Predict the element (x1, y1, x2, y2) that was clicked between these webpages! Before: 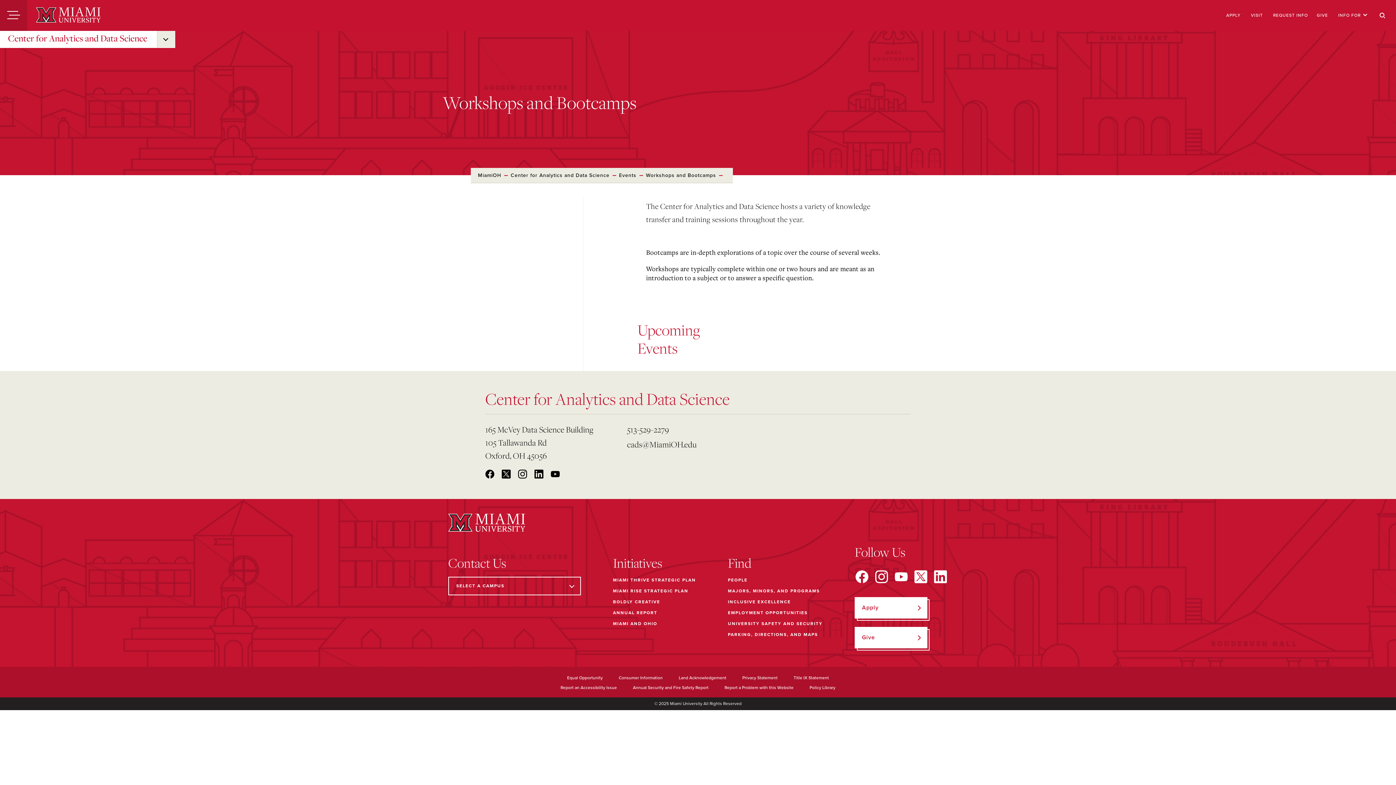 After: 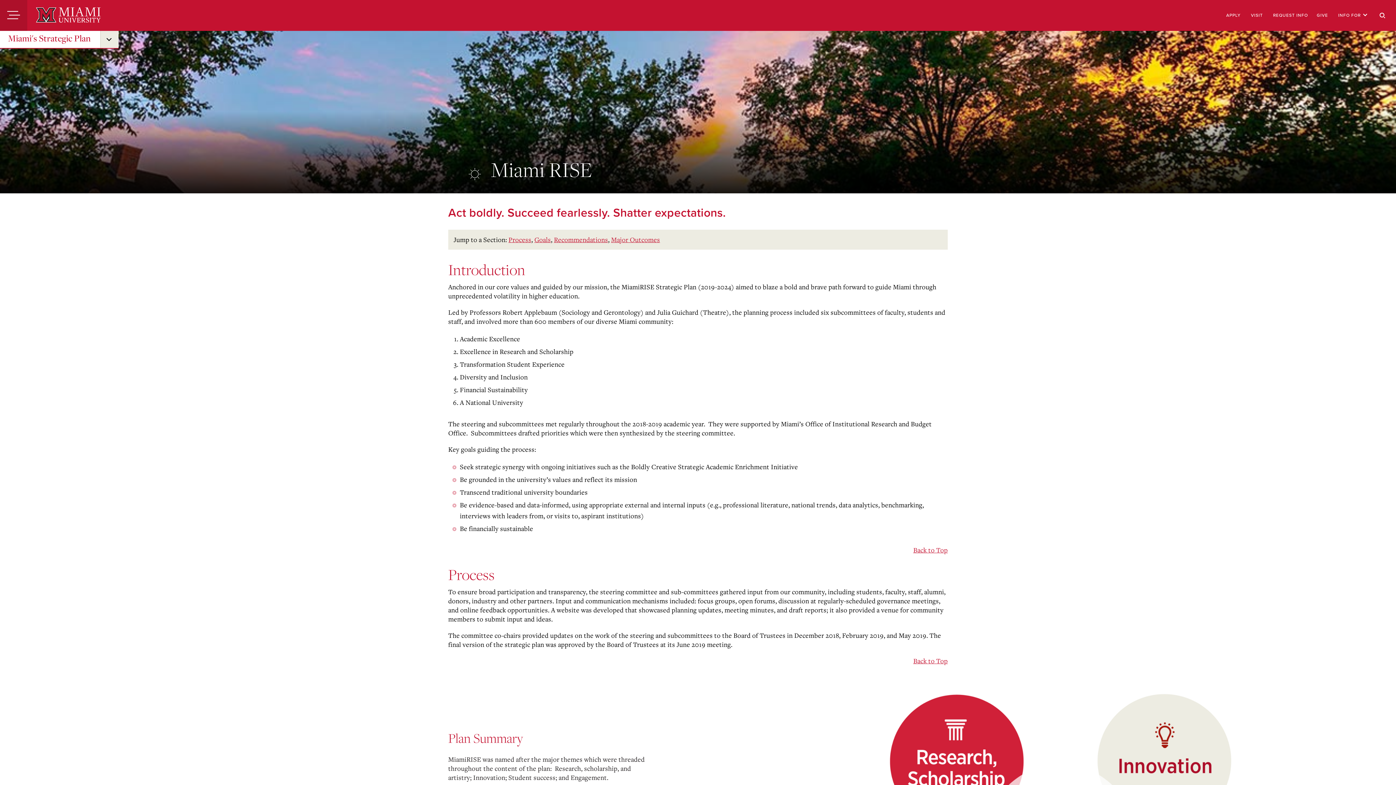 Action: bbox: (613, 588, 688, 595) label: MIAMI RISE STRATEGIC PLAN